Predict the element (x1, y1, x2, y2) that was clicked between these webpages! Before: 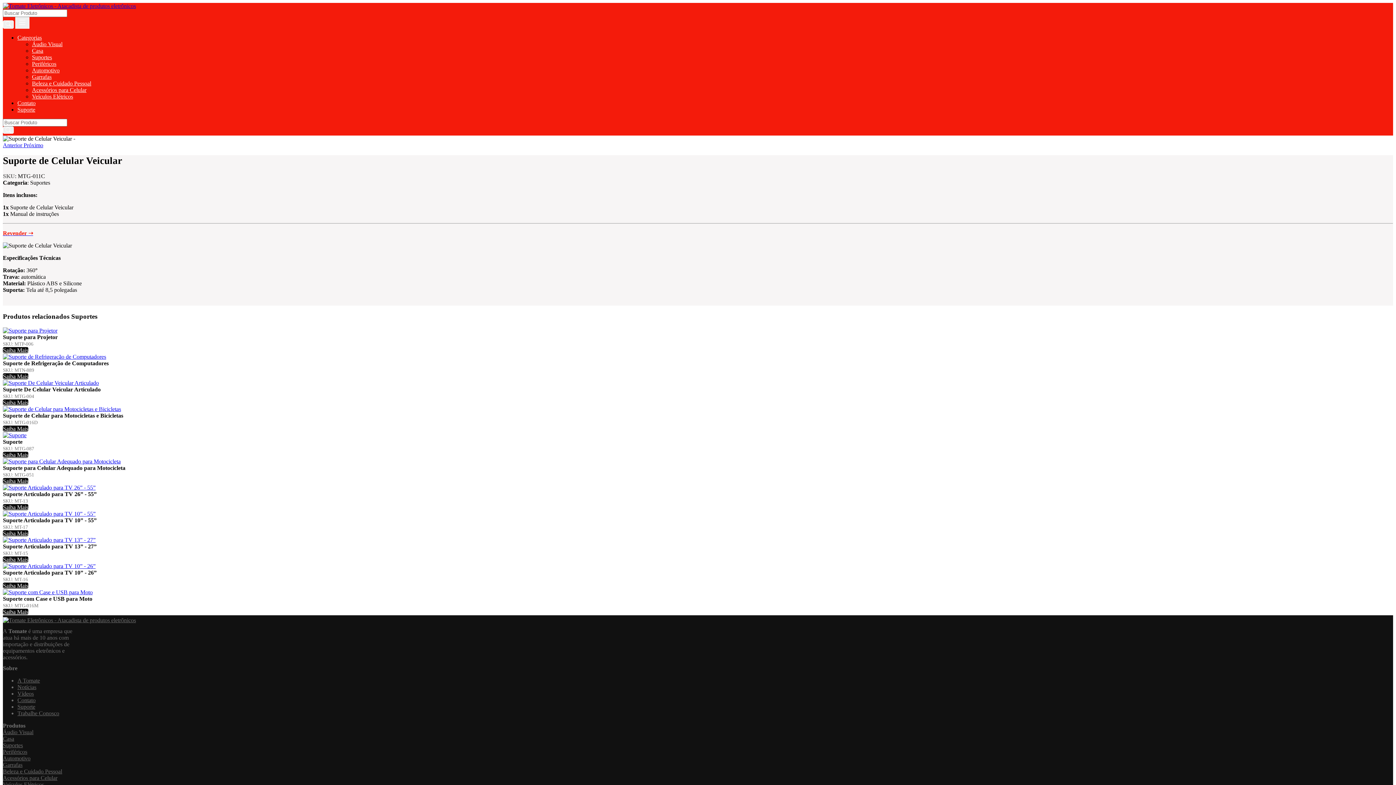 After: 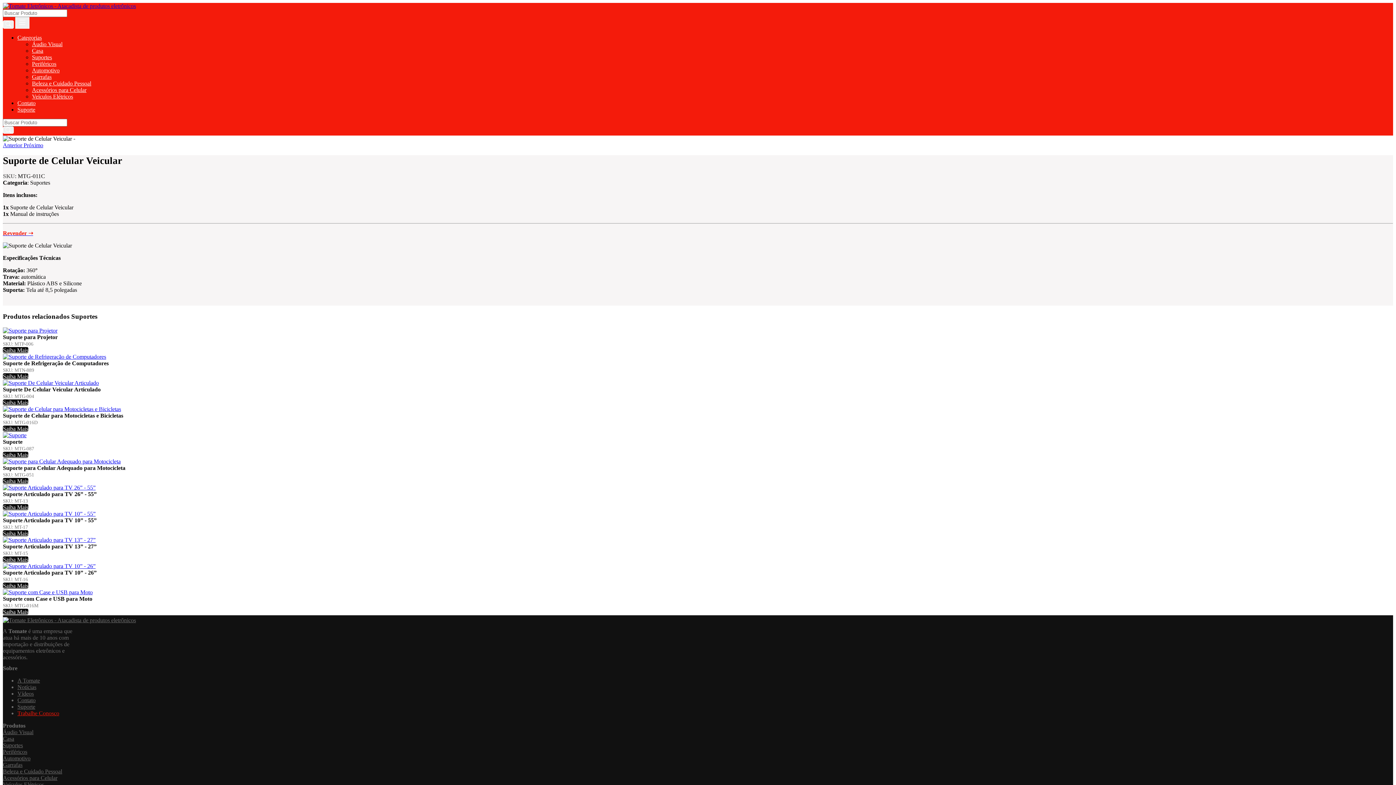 Action: bbox: (17, 710, 59, 716) label: Trabalhe Conosco